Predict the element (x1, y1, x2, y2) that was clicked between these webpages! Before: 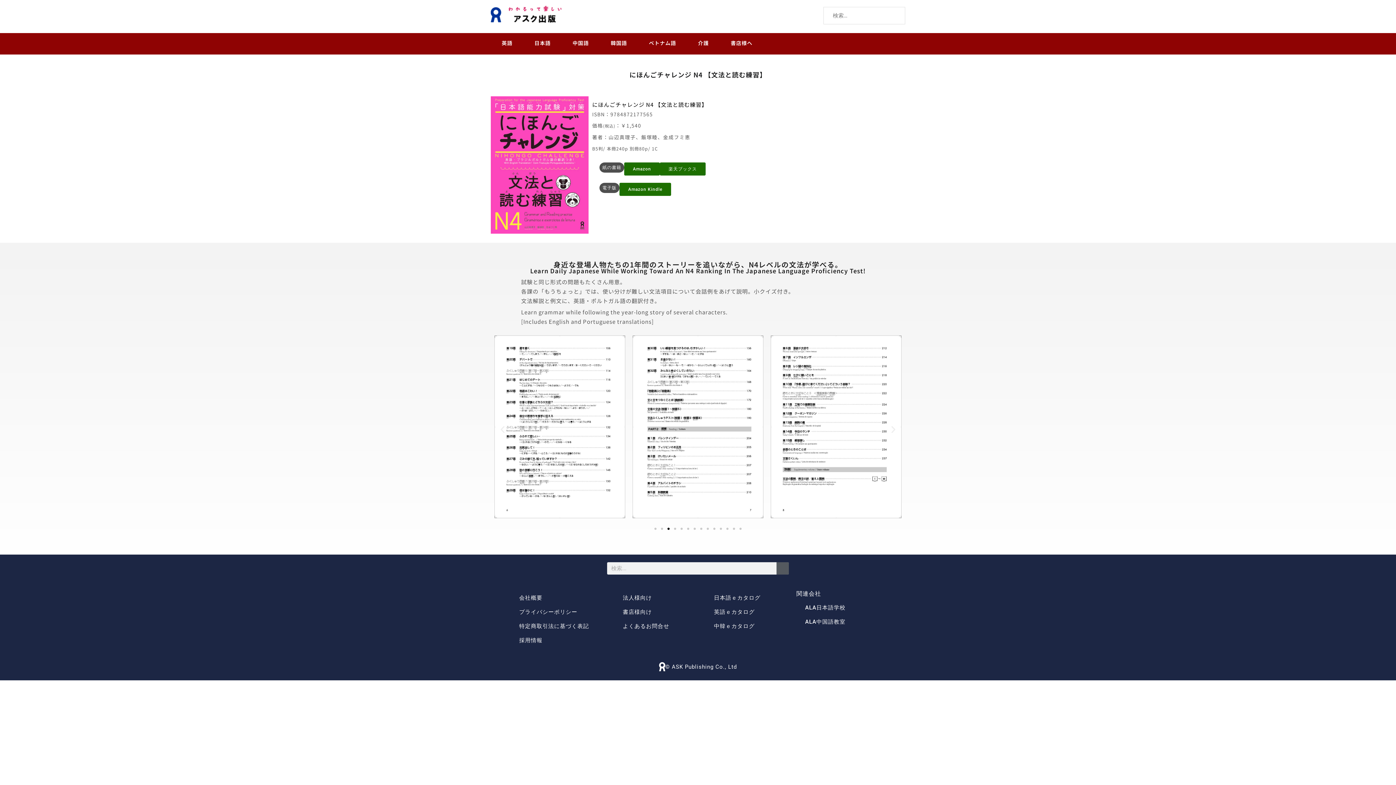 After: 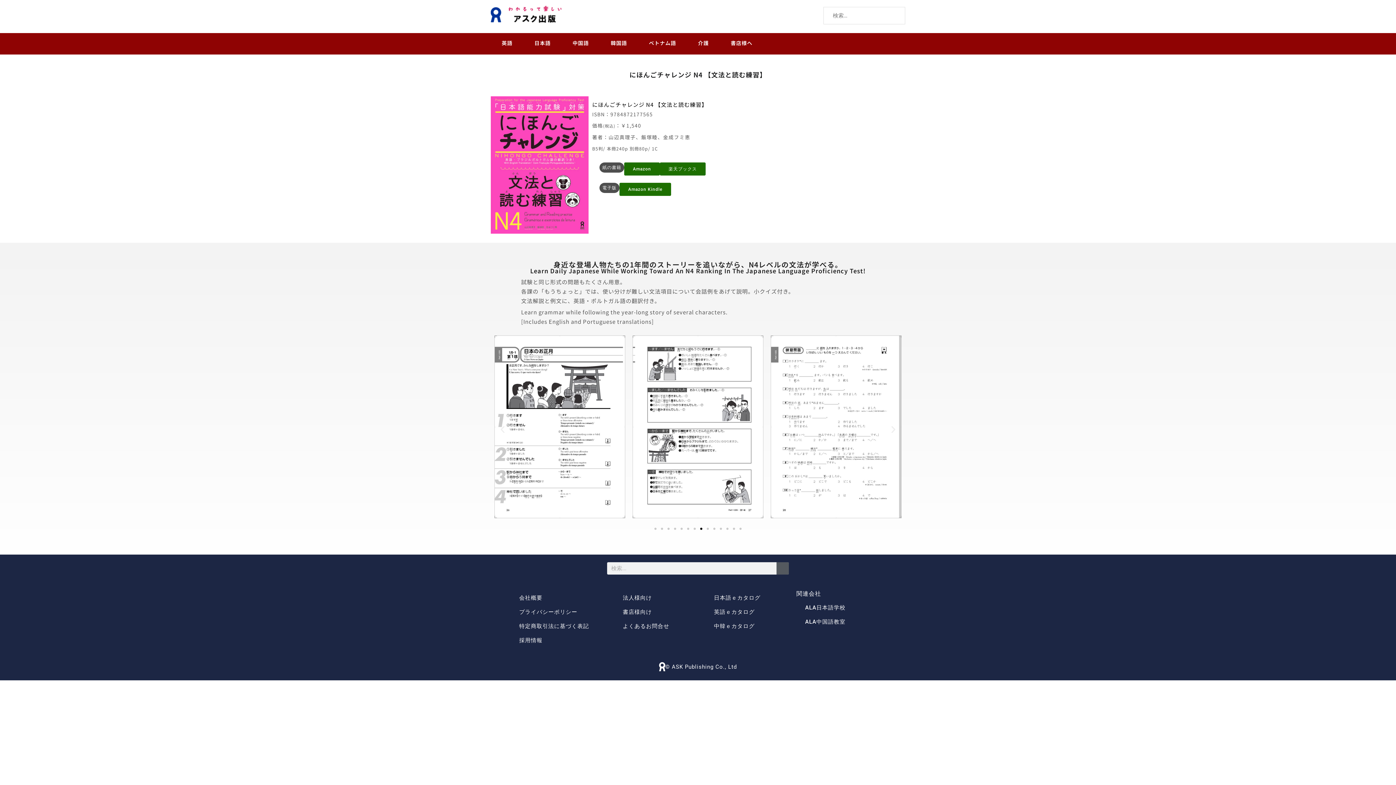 Action: label: 電子版 bbox: (599, 182, 619, 193)